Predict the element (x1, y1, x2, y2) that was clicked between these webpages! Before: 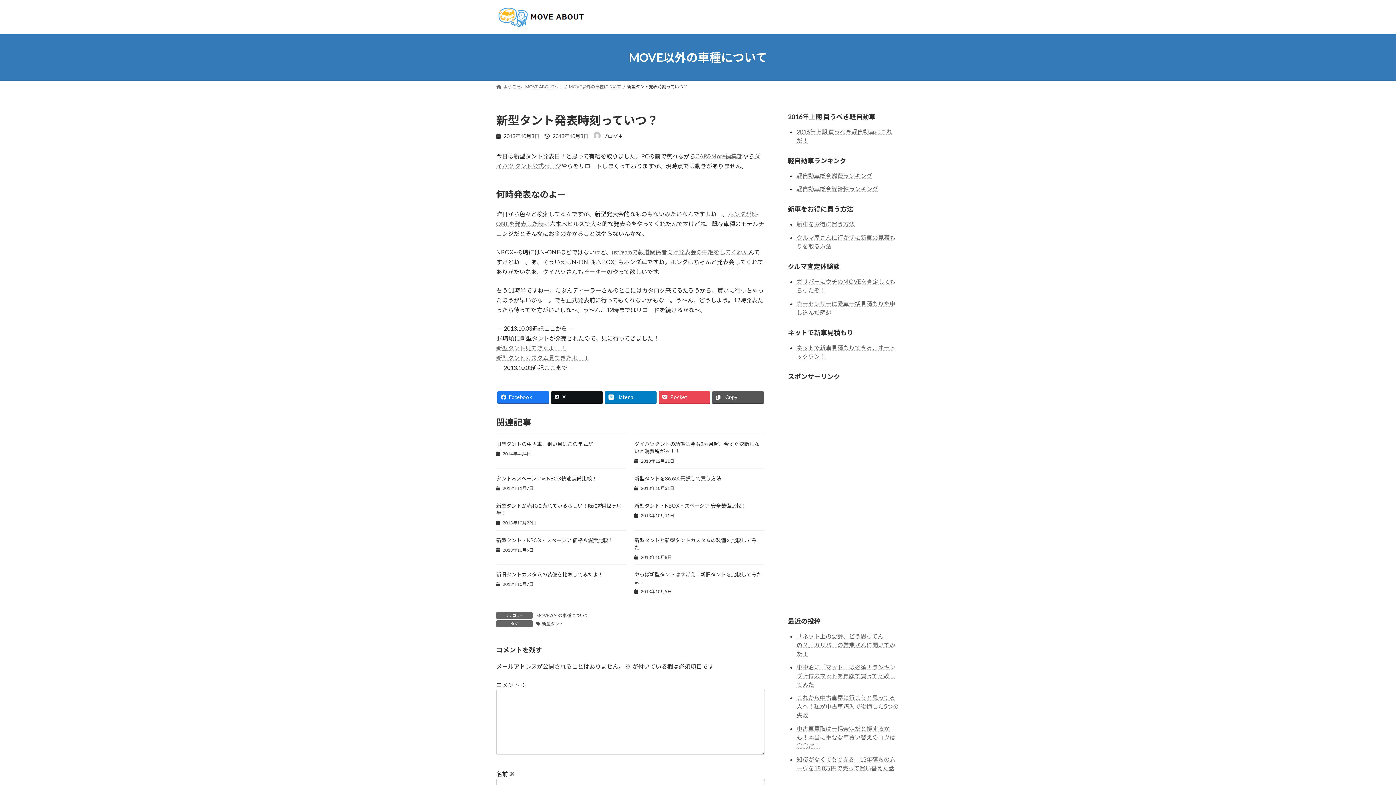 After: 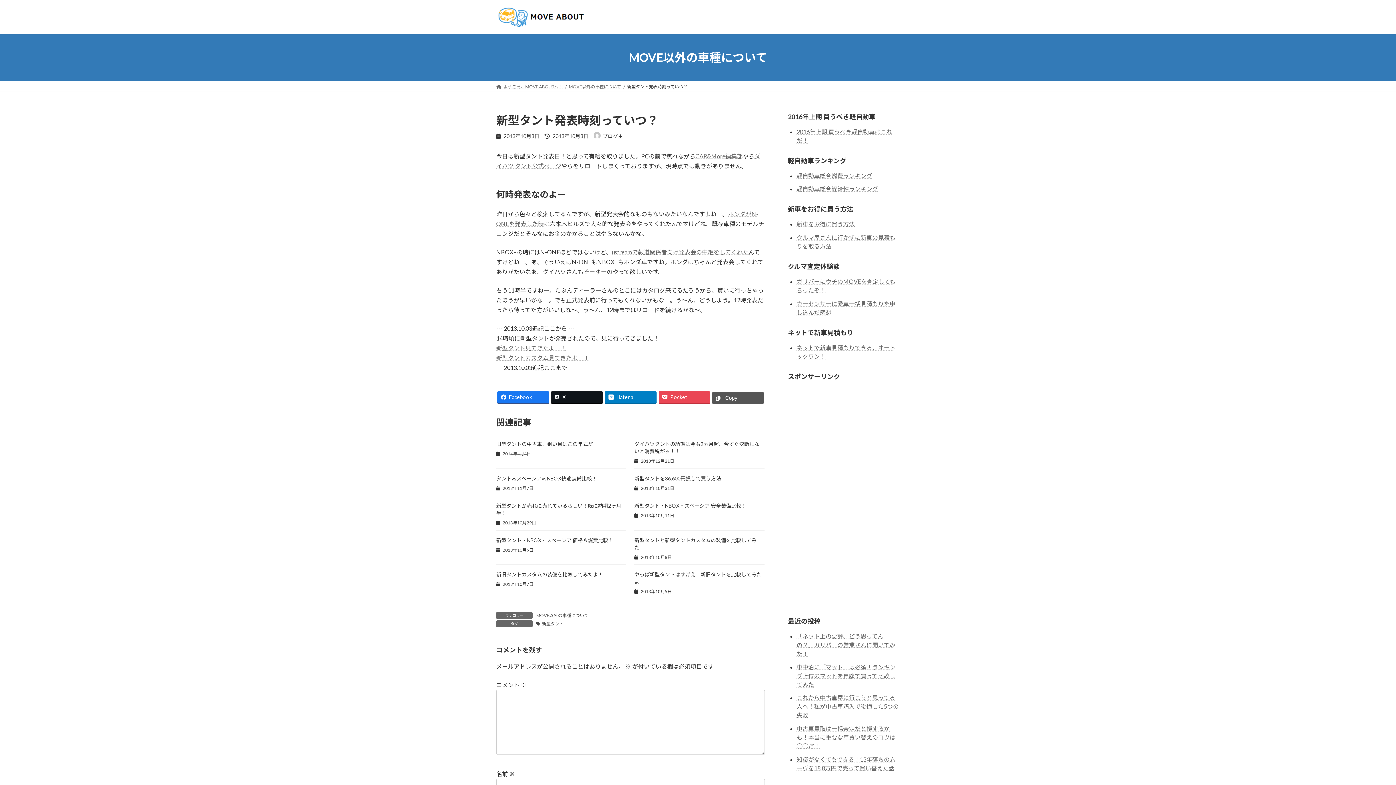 Action: label: Copy bbox: (712, 391, 764, 403)